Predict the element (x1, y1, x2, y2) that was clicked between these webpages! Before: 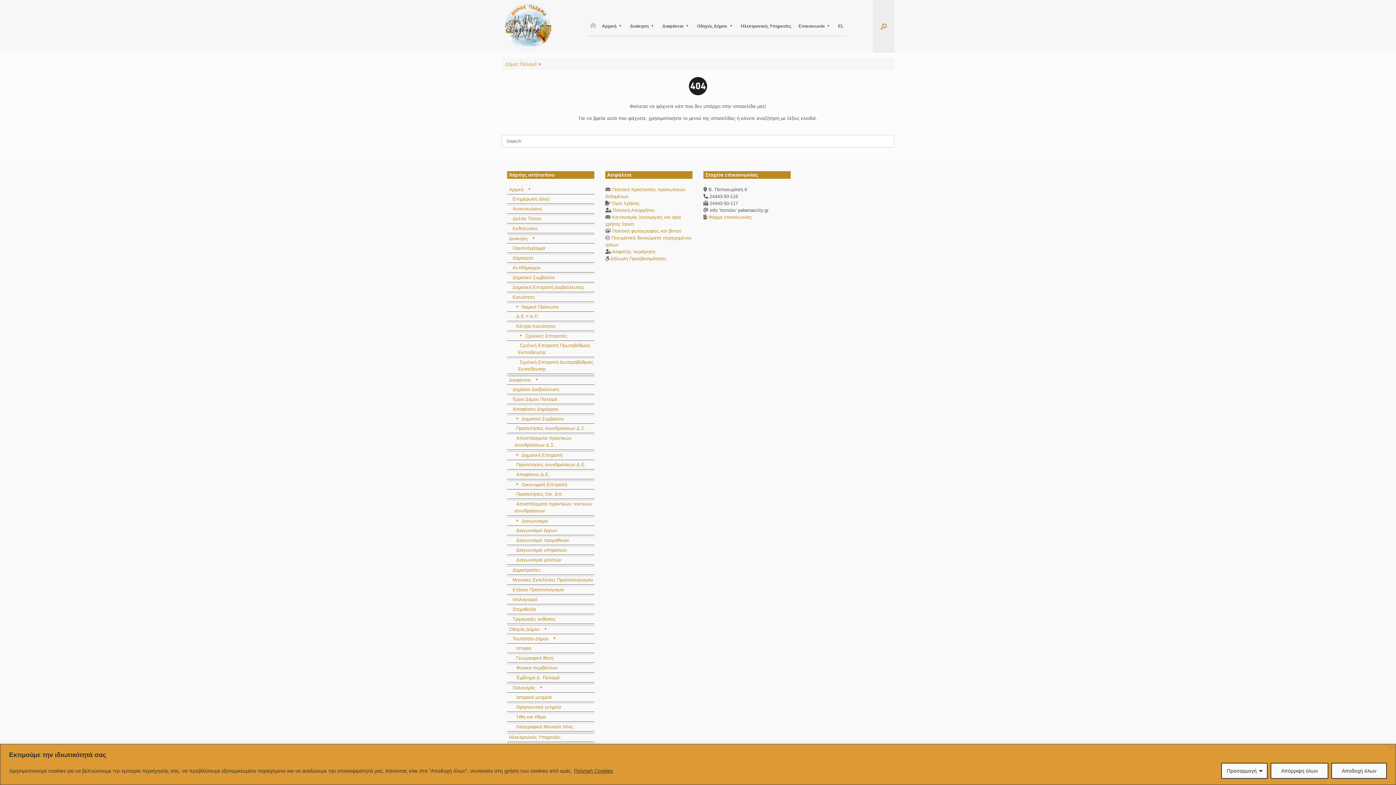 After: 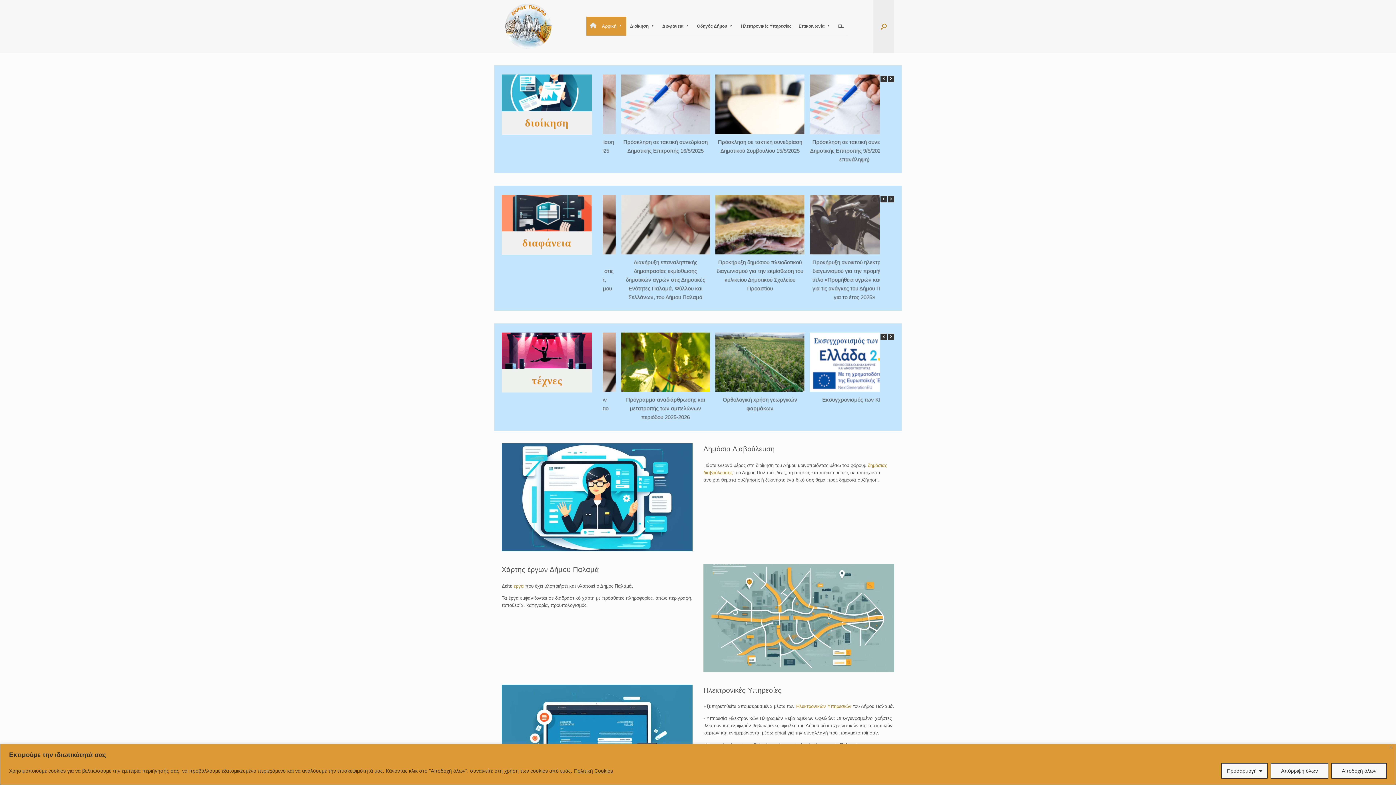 Action: bbox: (507, 186, 594, 194) label: Αρχική